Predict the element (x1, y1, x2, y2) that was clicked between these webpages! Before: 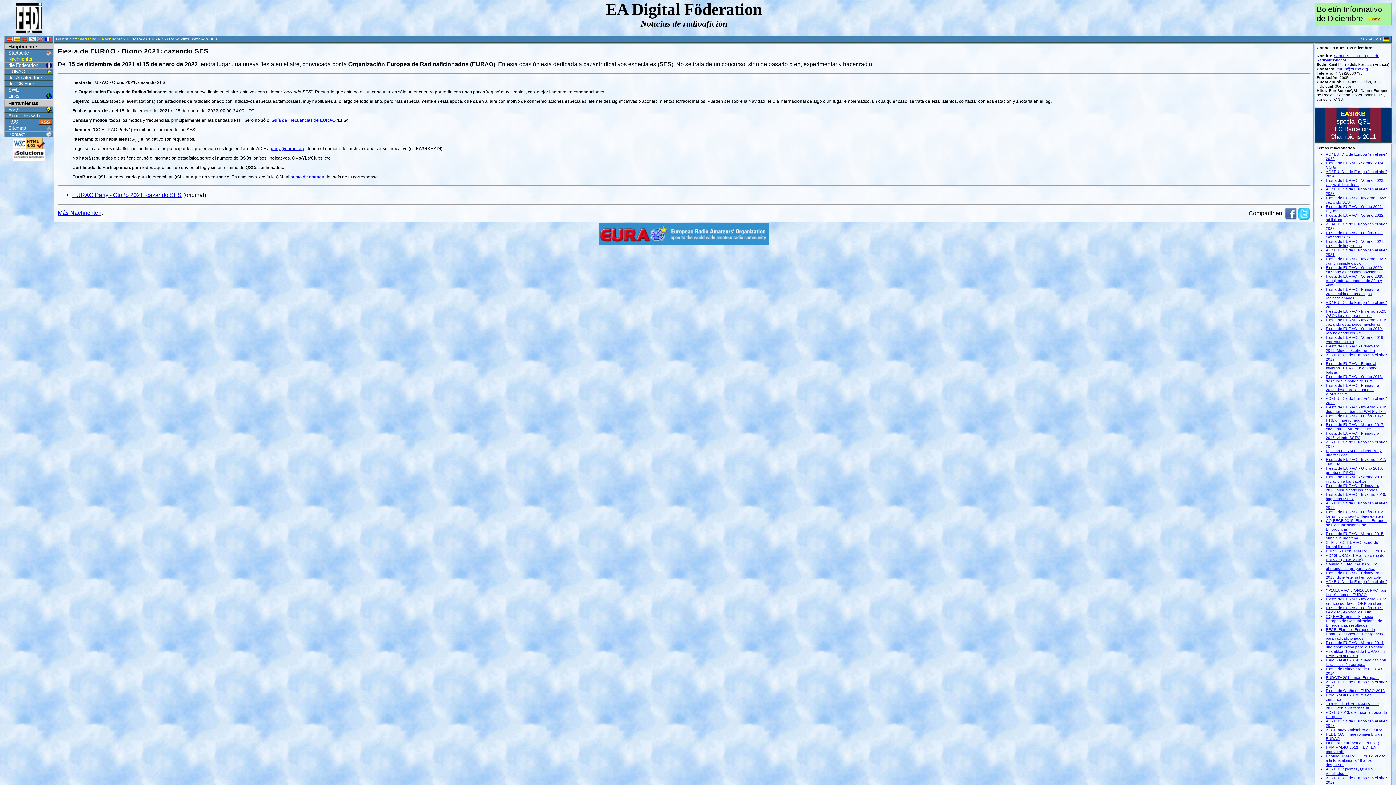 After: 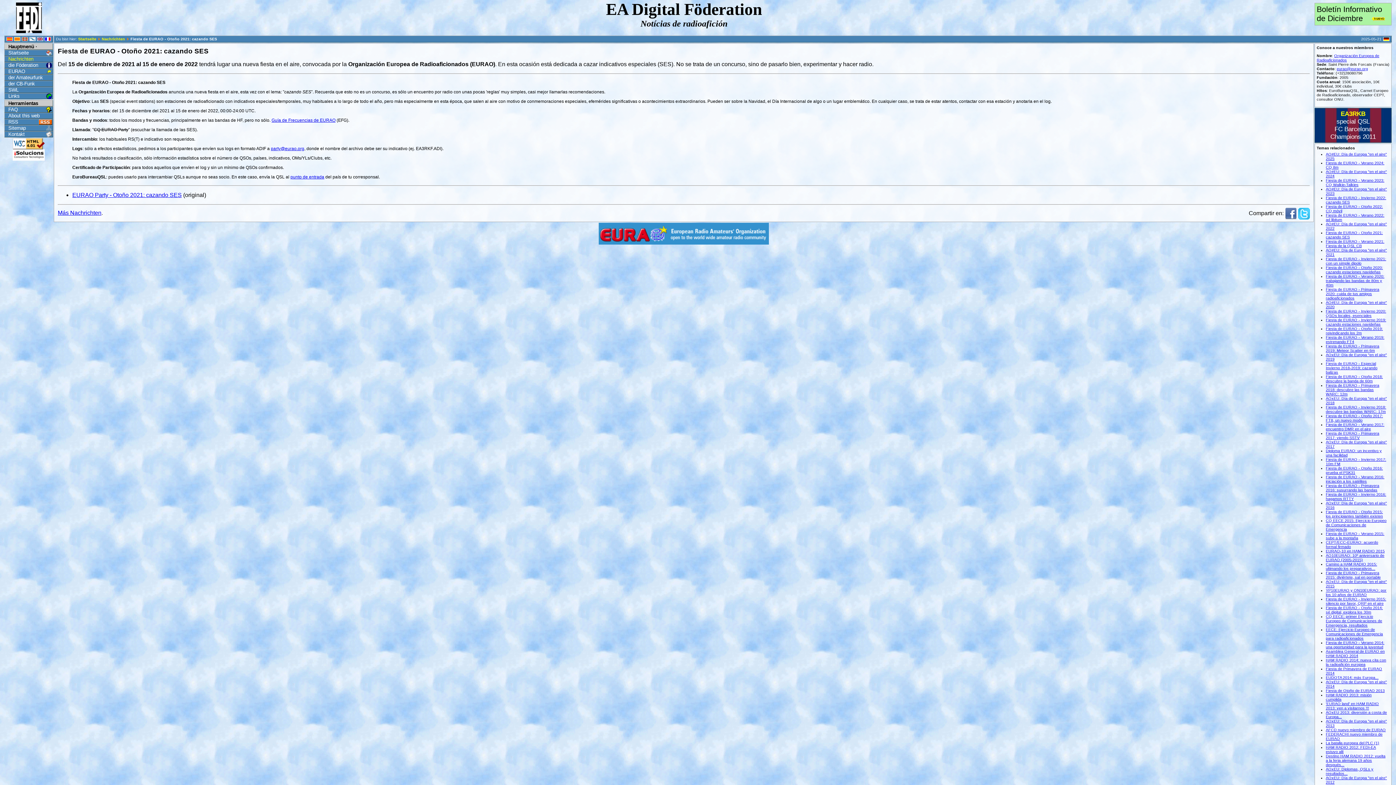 Action: bbox: (270, 146, 304, 151) label: party@eurao.org